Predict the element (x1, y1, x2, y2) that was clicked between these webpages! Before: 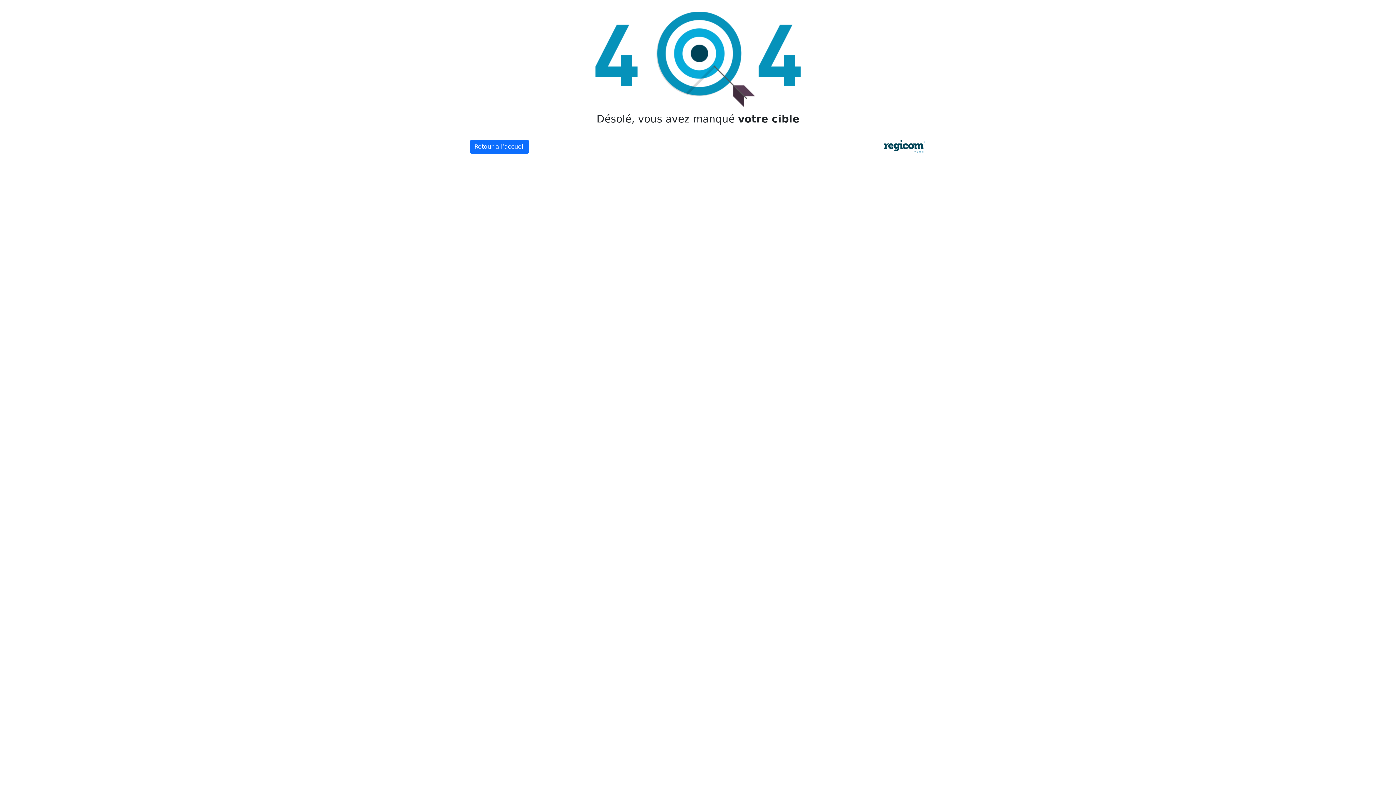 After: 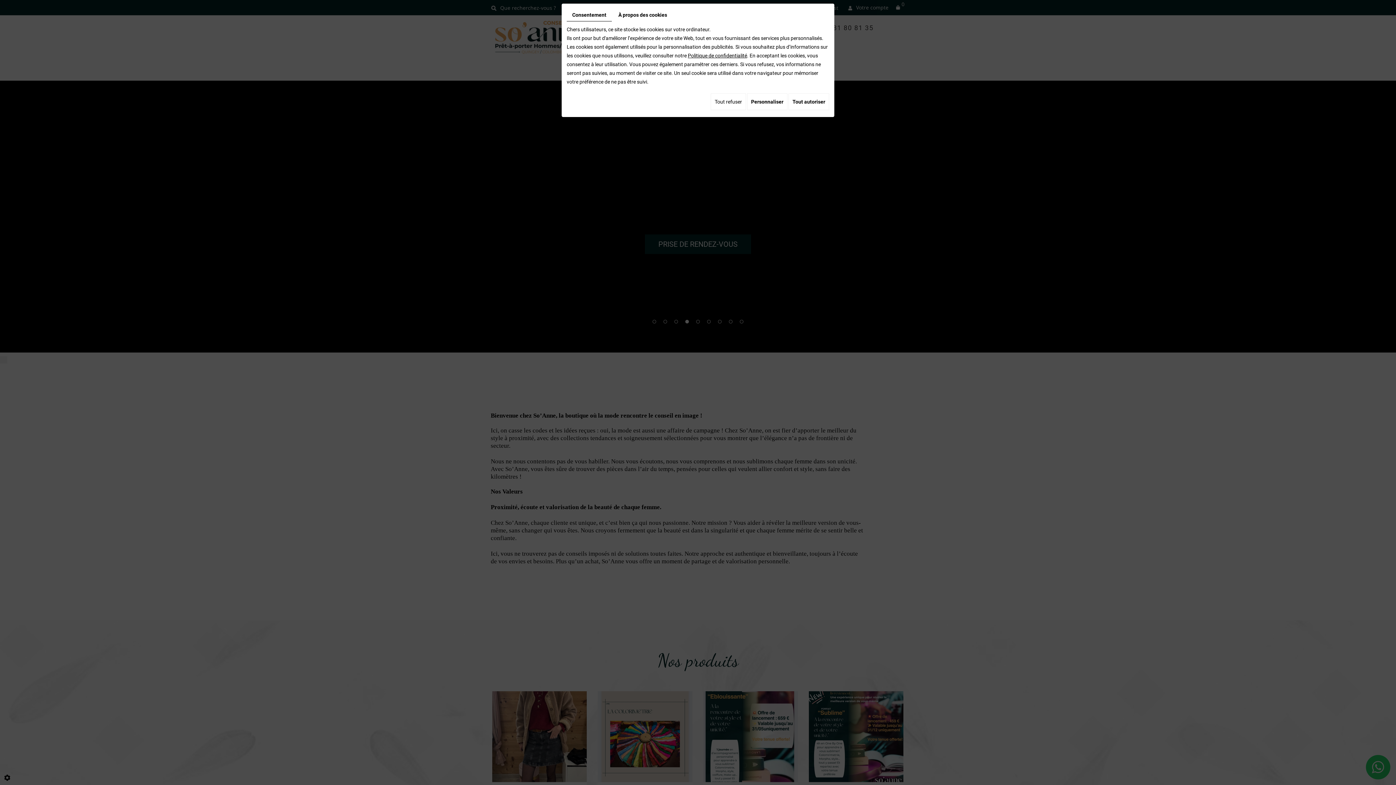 Action: label: Retour à l’accueil bbox: (469, 140, 529, 153)